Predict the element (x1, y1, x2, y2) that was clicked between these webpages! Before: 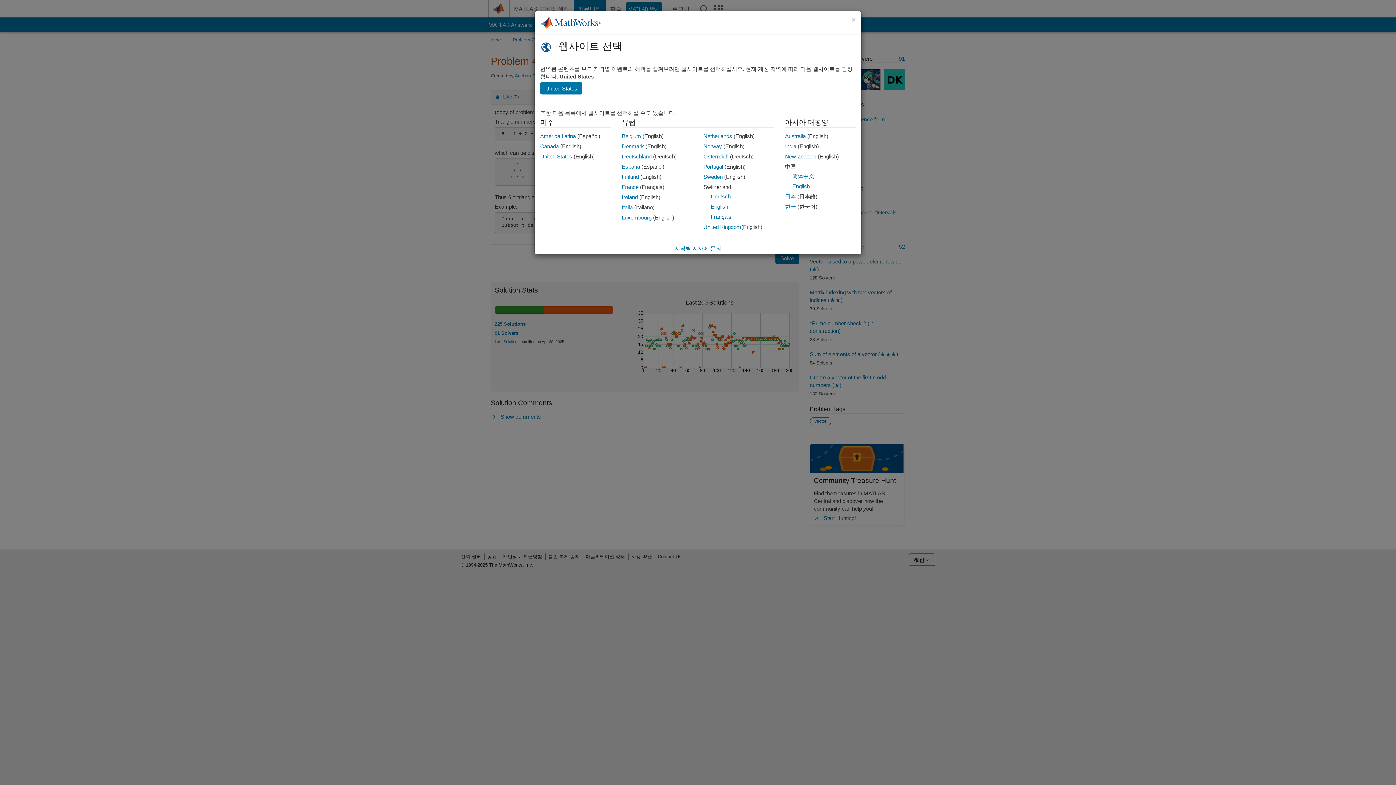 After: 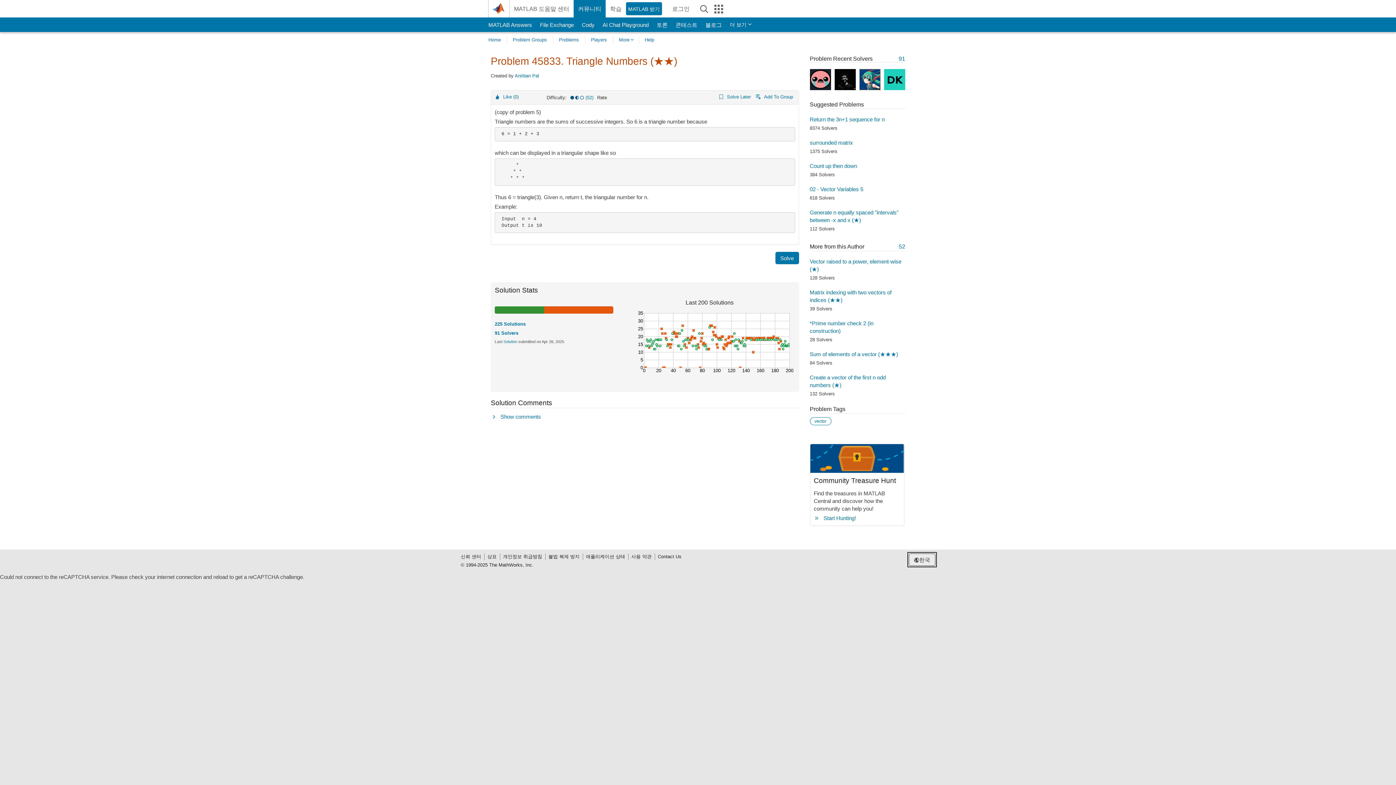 Action: label: 닫기 bbox: (851, 16, 856, 23)